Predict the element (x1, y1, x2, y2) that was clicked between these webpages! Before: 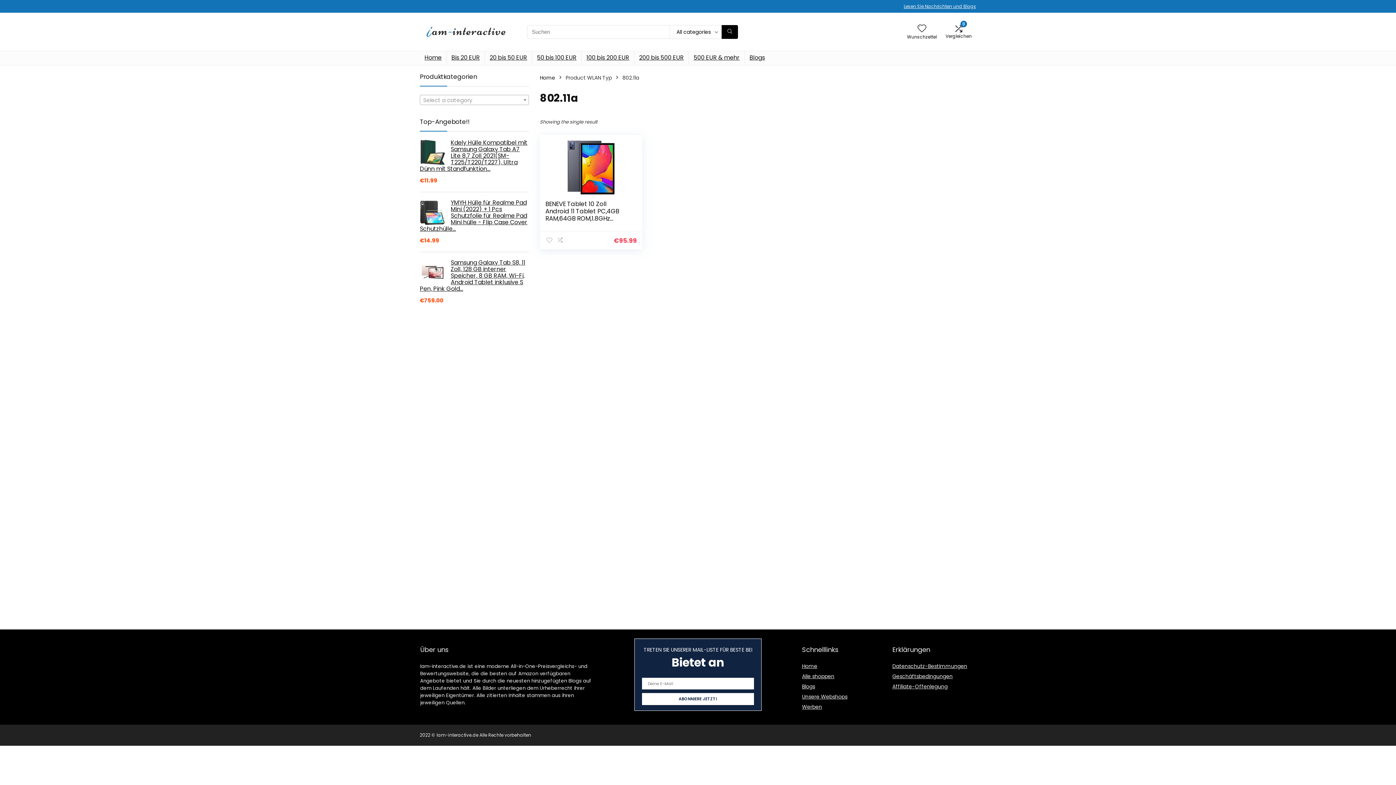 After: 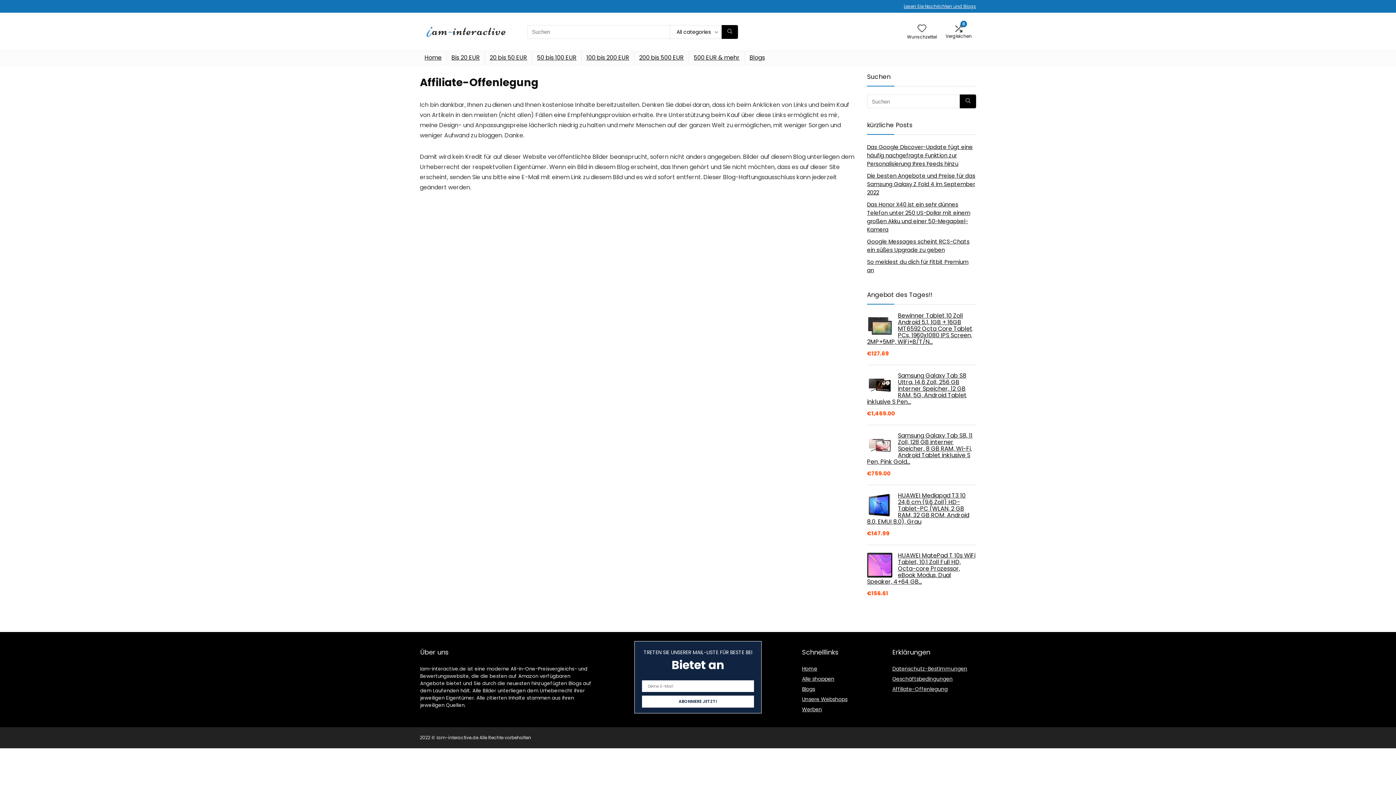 Action: bbox: (892, 683, 947, 690) label: Affiliate-Offenlegung